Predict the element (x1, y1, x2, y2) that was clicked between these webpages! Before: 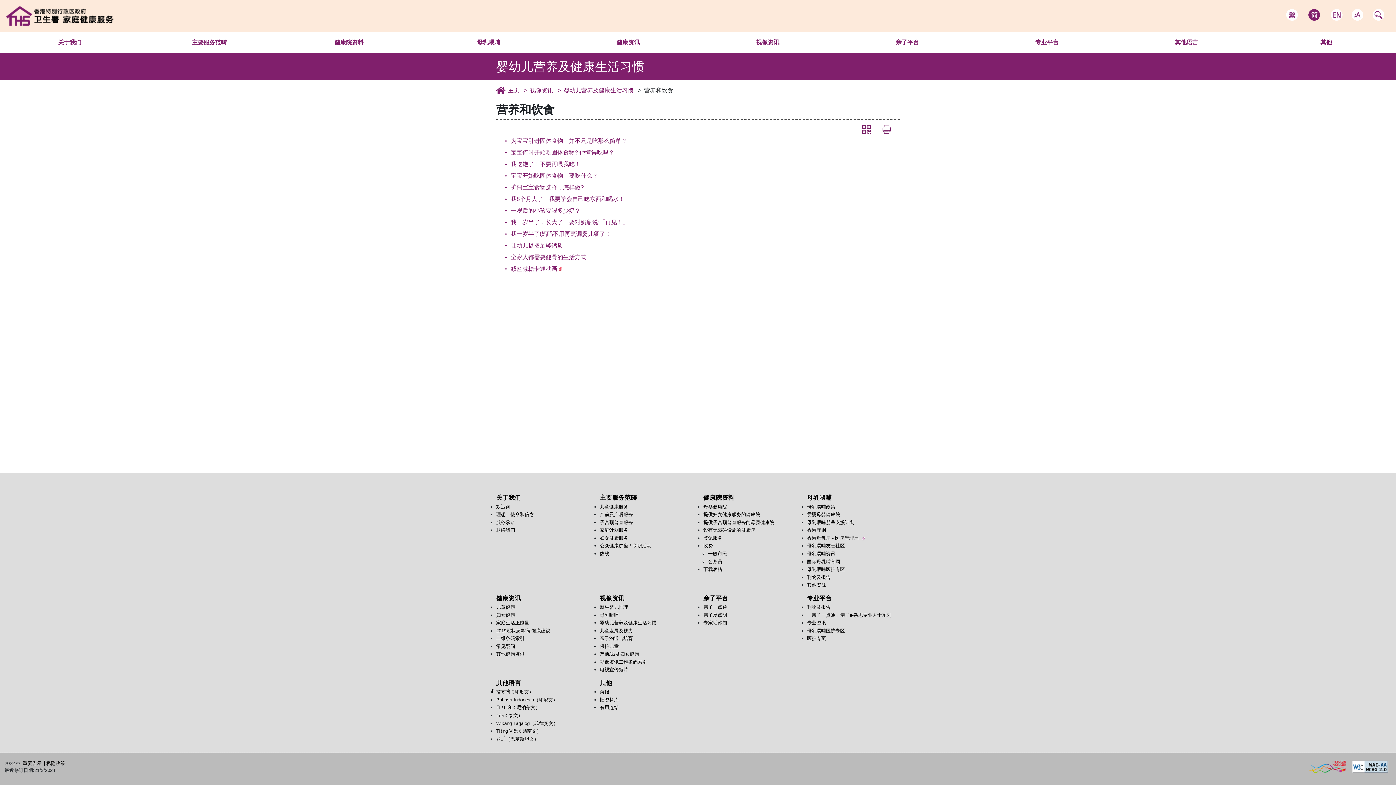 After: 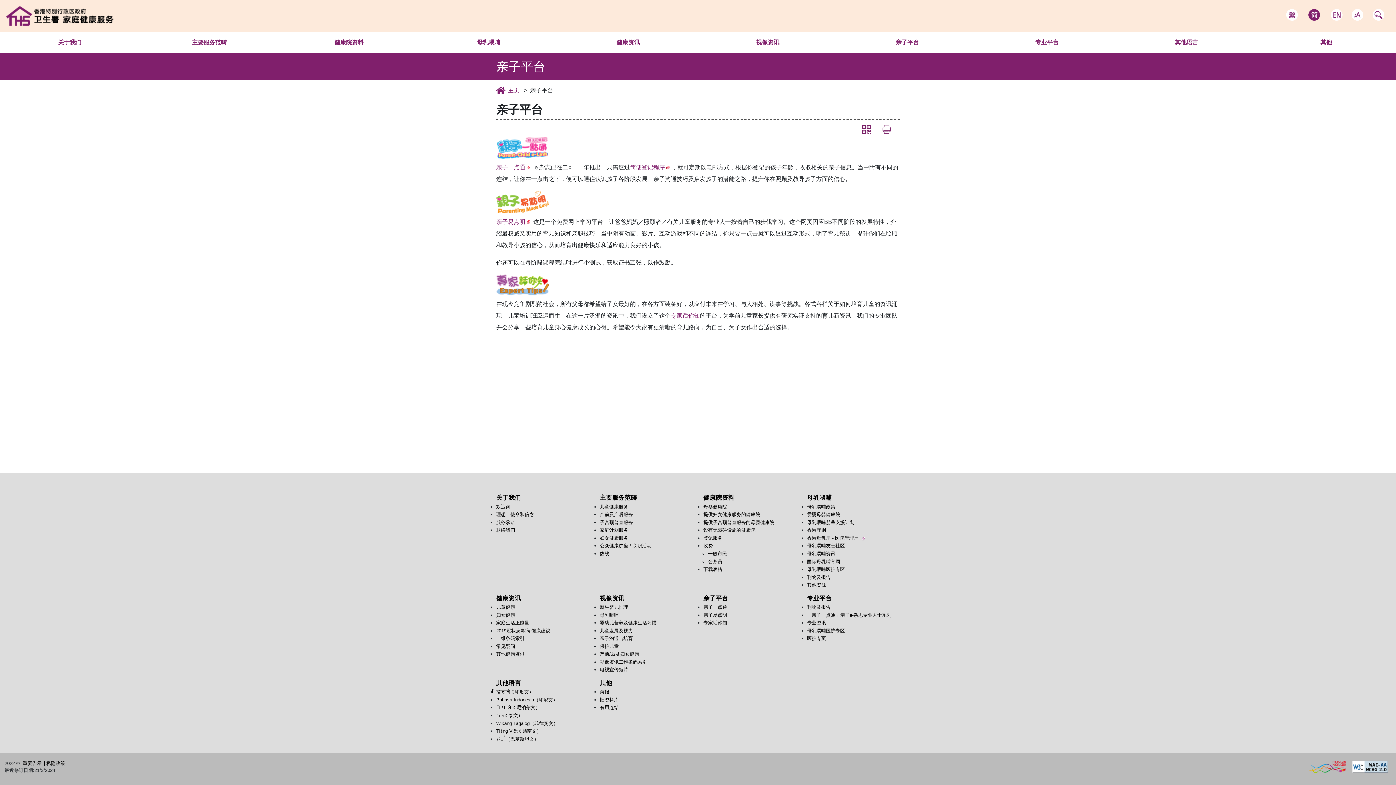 Action: label: 亲子平台 bbox: (703, 595, 728, 602)